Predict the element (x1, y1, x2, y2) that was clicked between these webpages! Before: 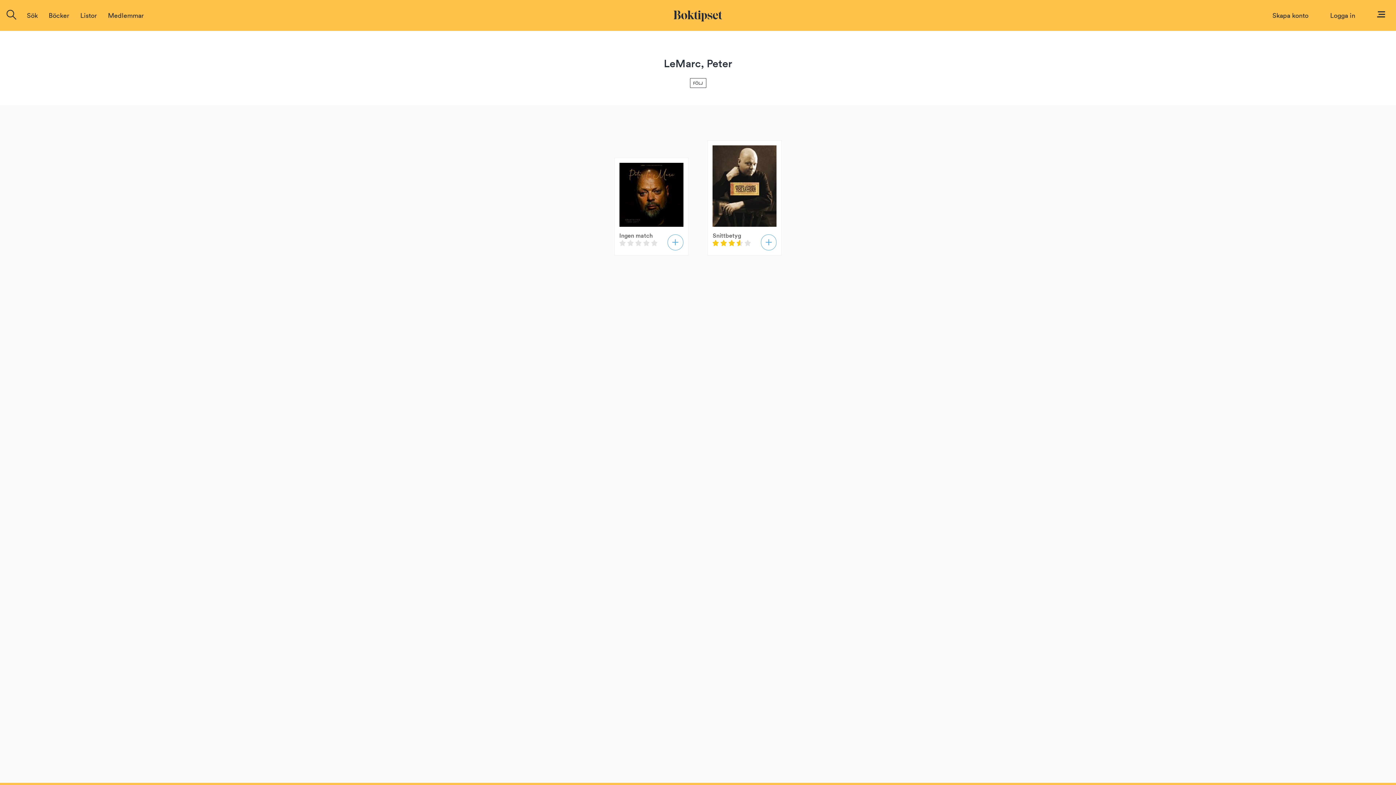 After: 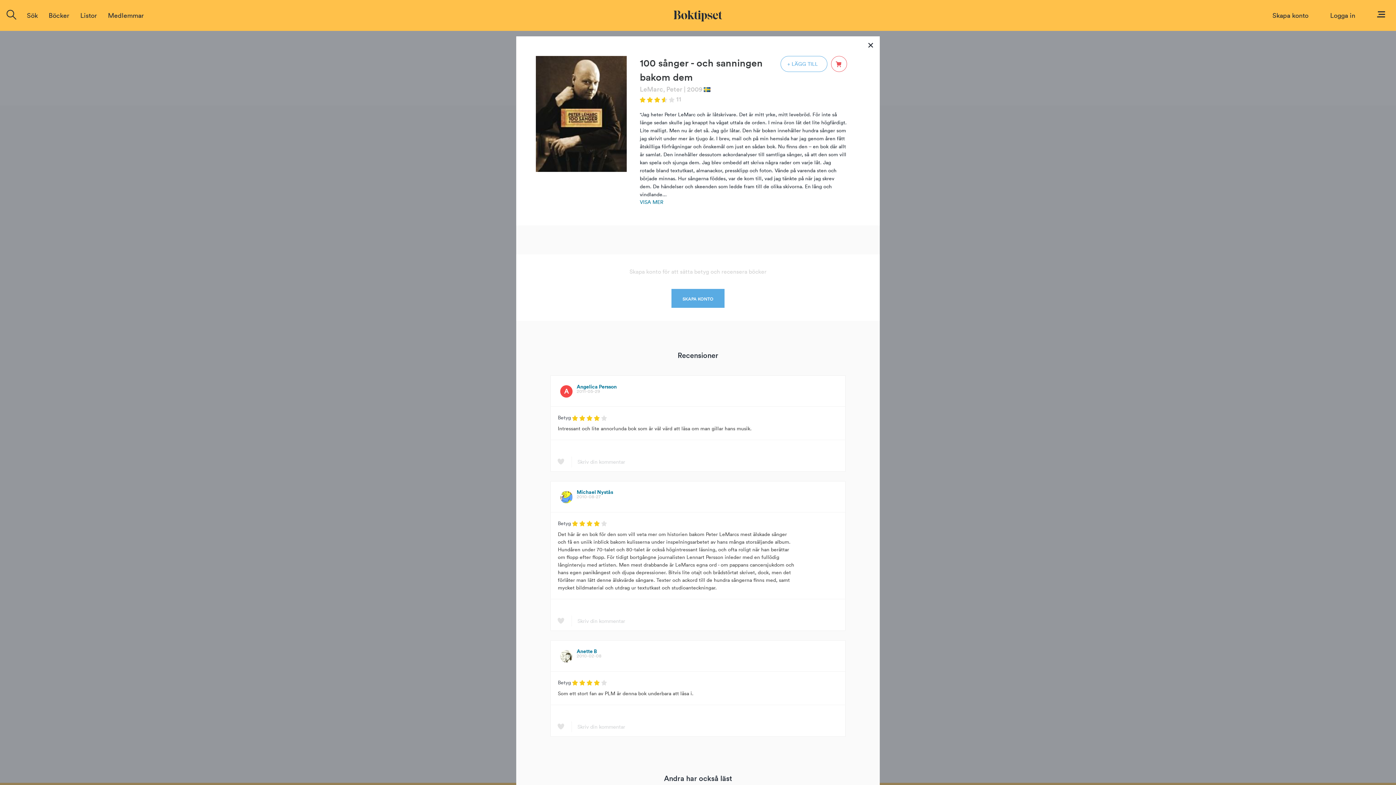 Action: bbox: (712, 217, 776, 226)